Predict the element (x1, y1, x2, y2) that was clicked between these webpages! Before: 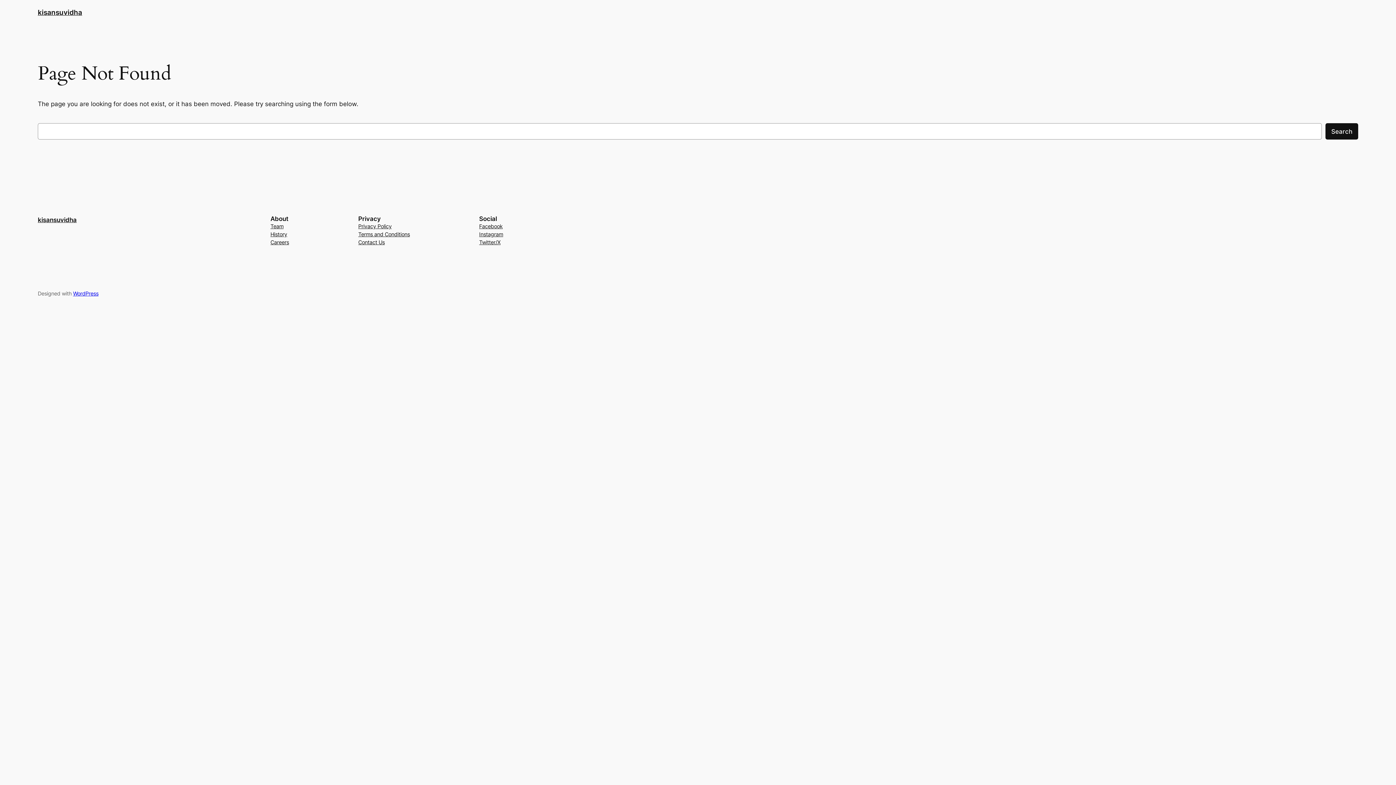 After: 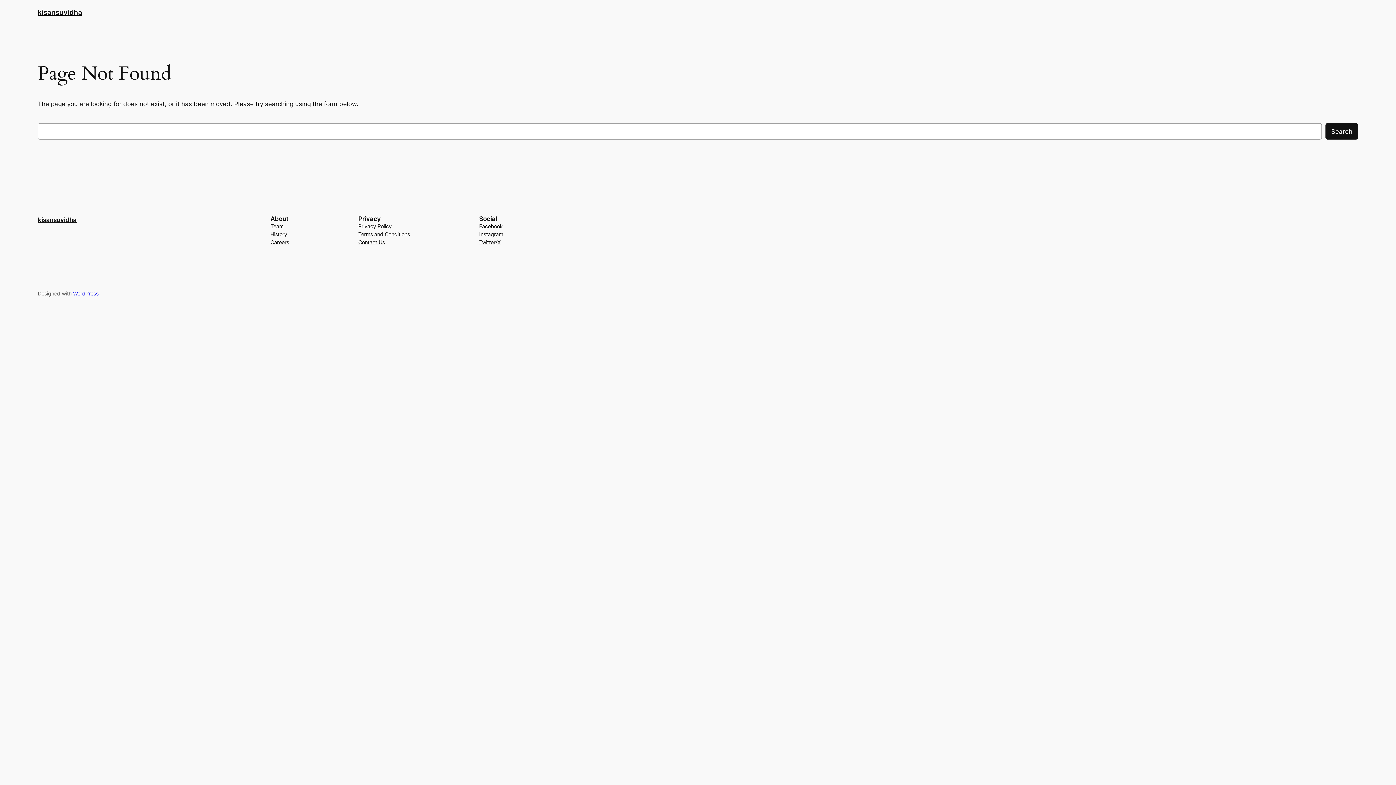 Action: bbox: (270, 238, 289, 246) label: Careers